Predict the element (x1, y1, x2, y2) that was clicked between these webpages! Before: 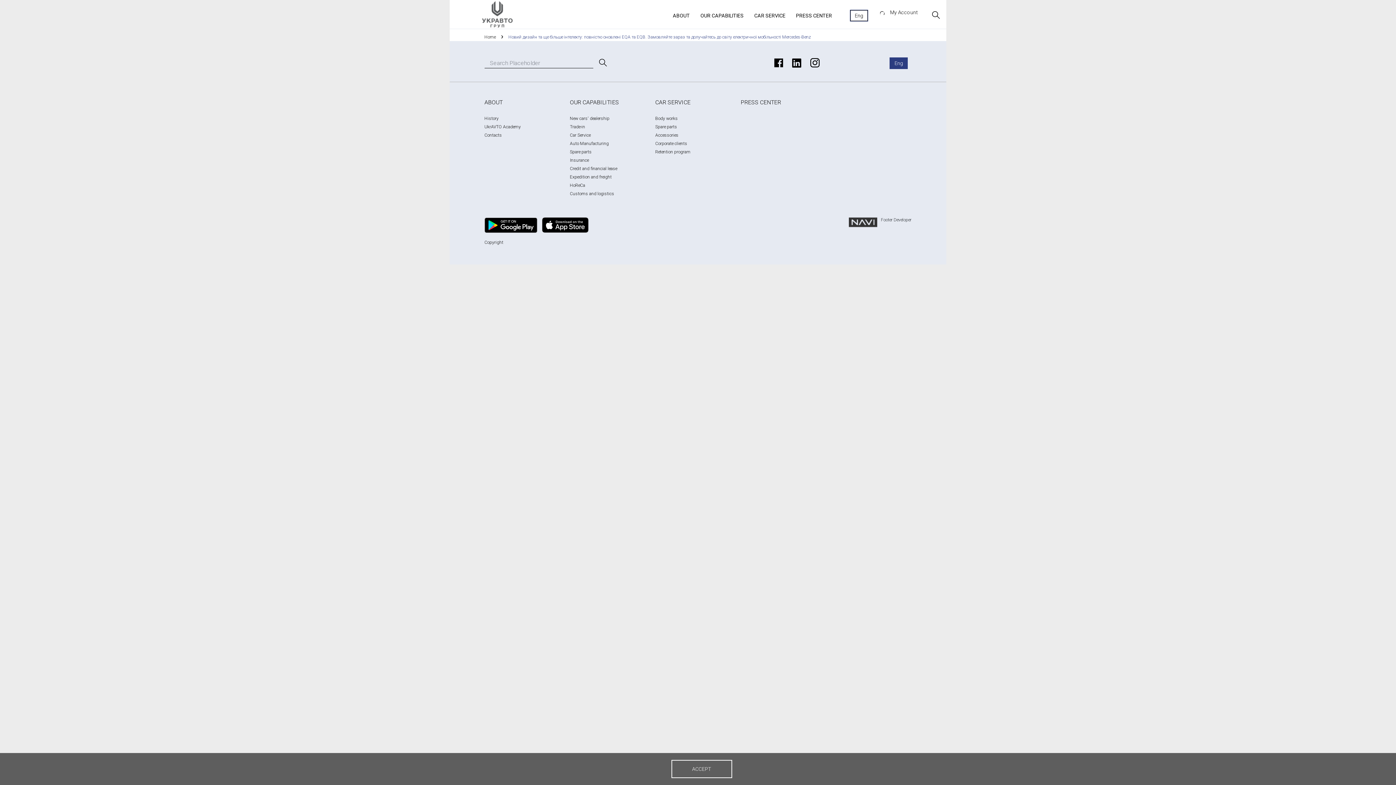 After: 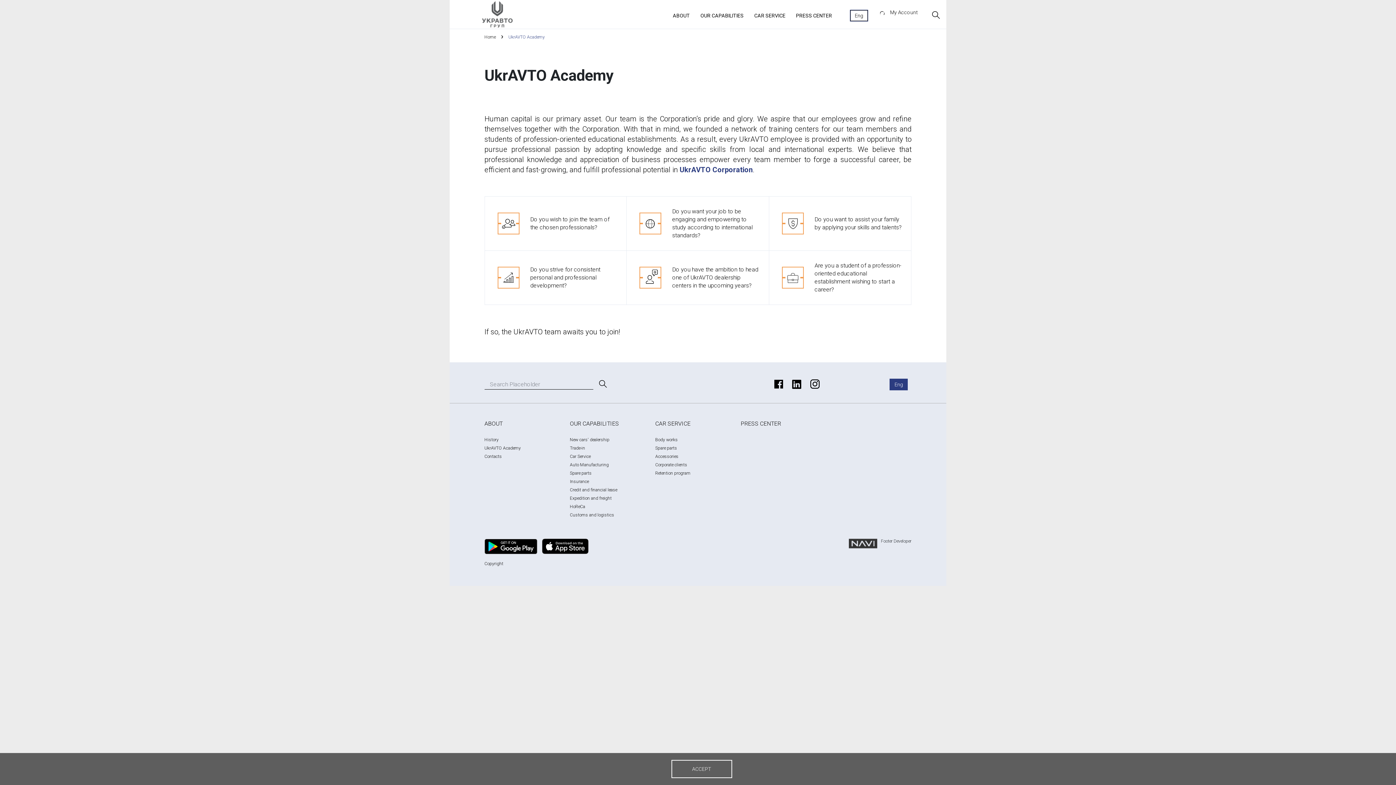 Action: bbox: (484, 124, 520, 129) label: UkrAVTO Academy